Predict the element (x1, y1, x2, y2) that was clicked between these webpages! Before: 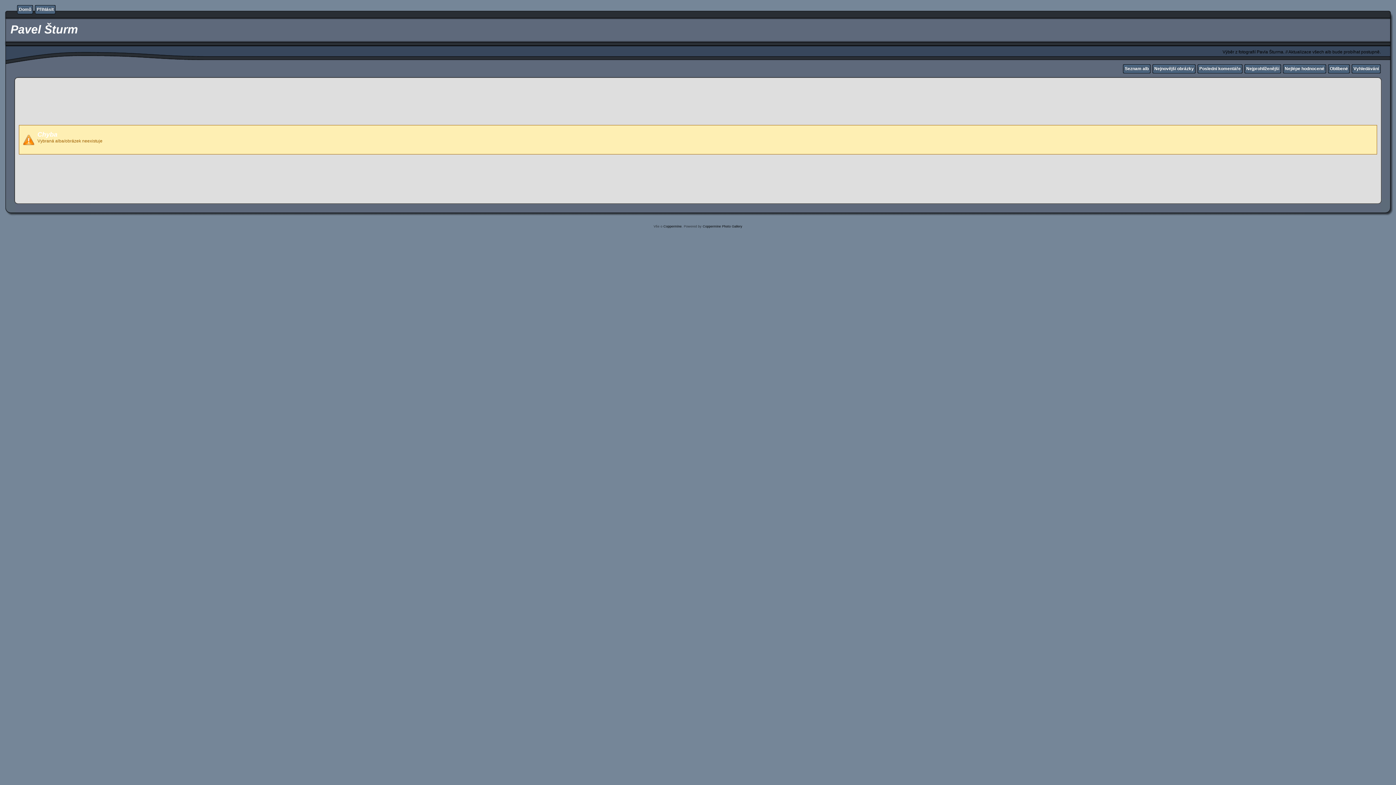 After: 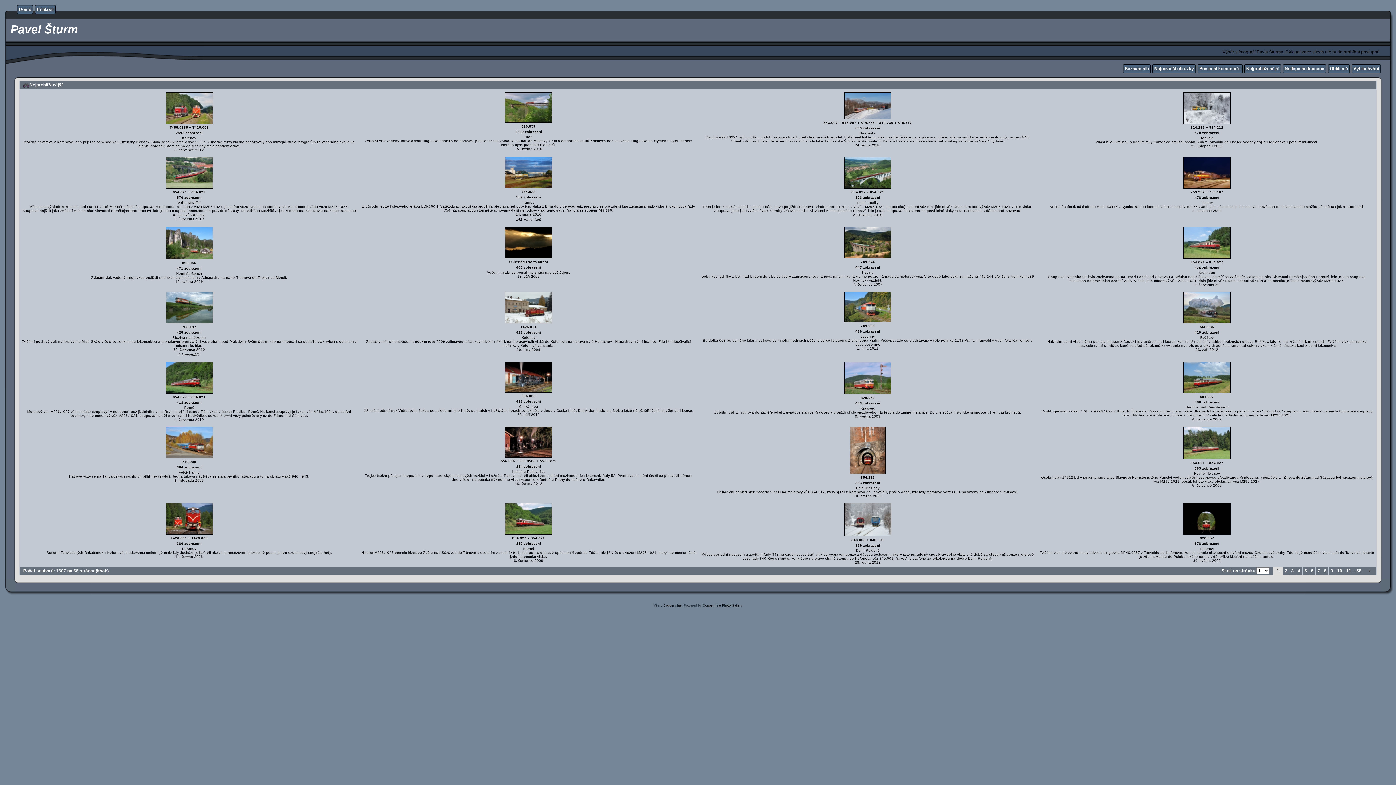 Action: bbox: (1246, 66, 1279, 71) label: Nejprohlíženější